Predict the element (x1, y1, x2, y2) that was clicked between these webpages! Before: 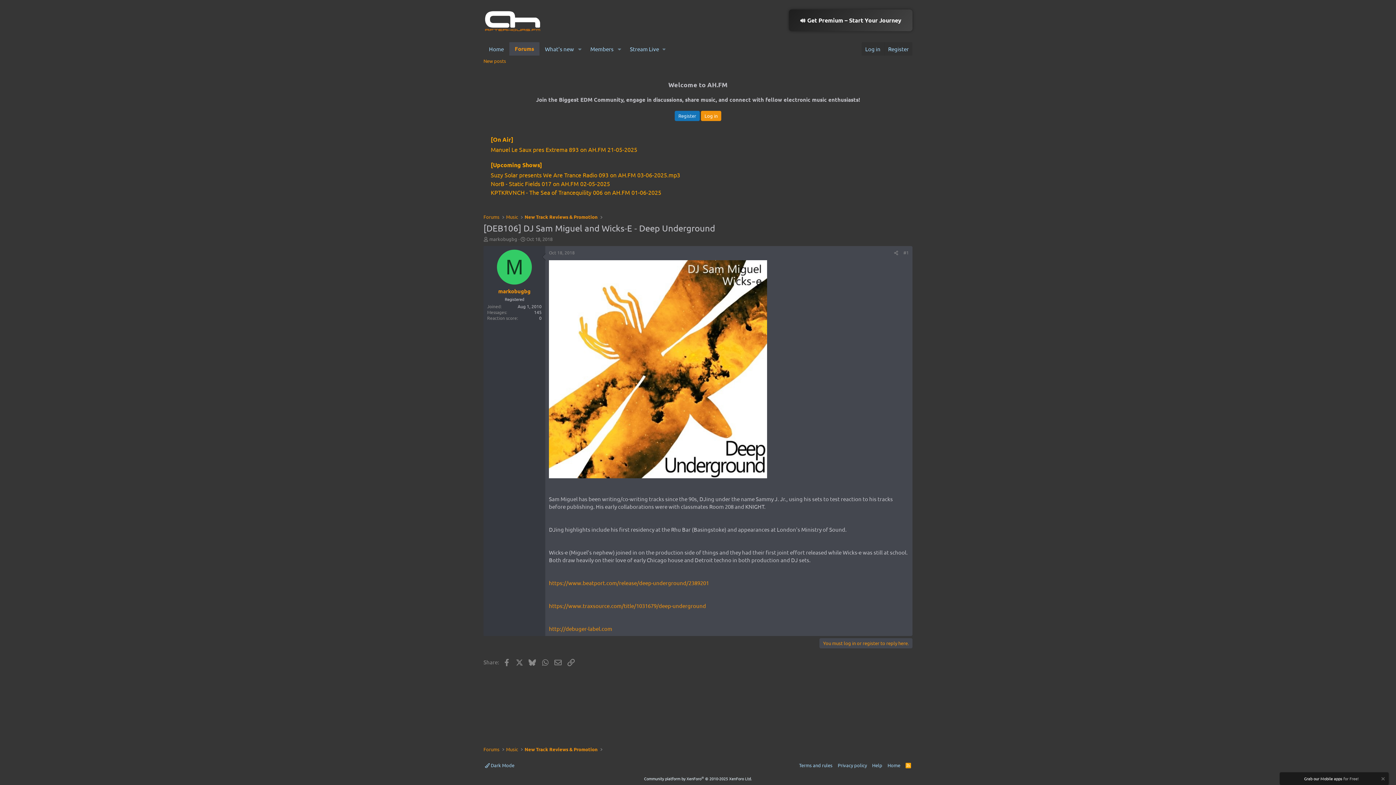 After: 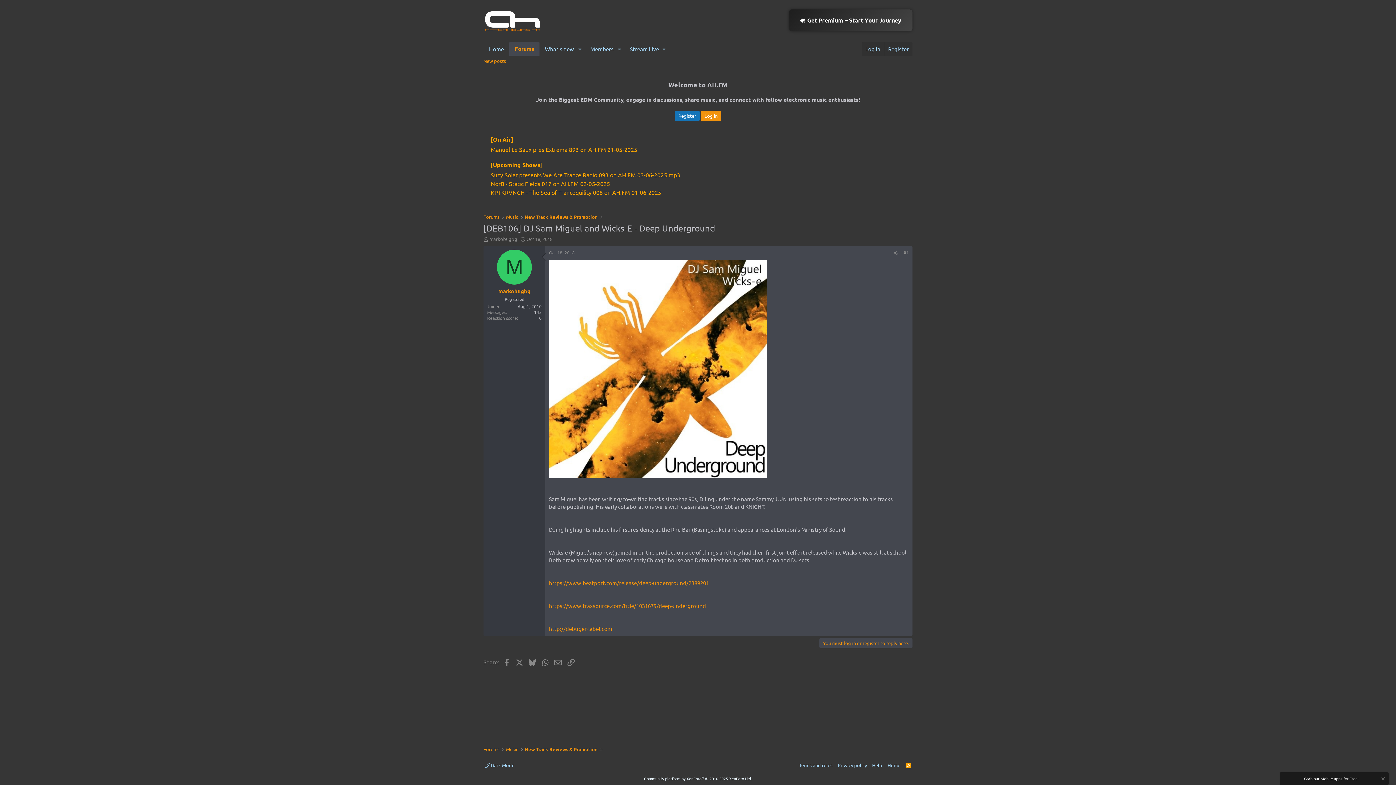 Action: bbox: (549, 472, 767, 479)